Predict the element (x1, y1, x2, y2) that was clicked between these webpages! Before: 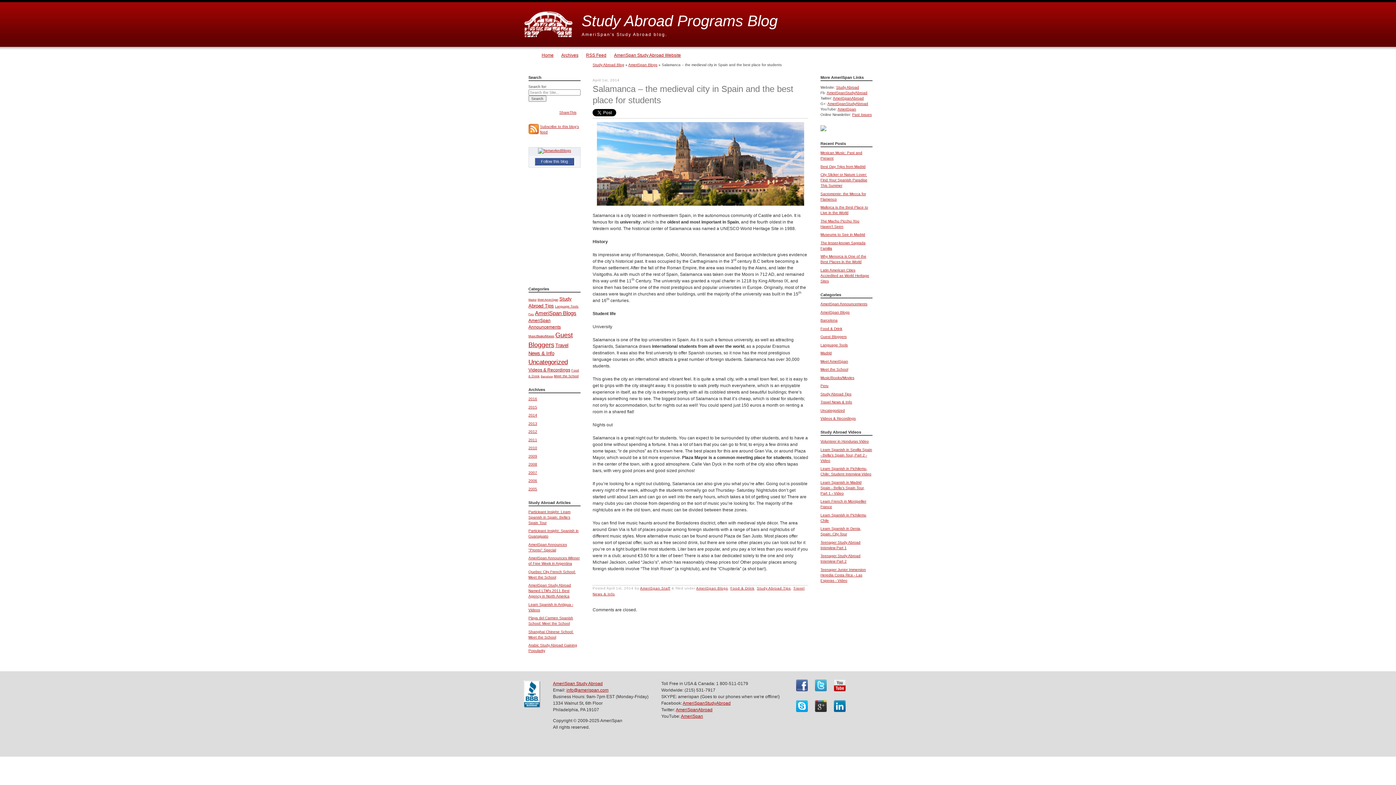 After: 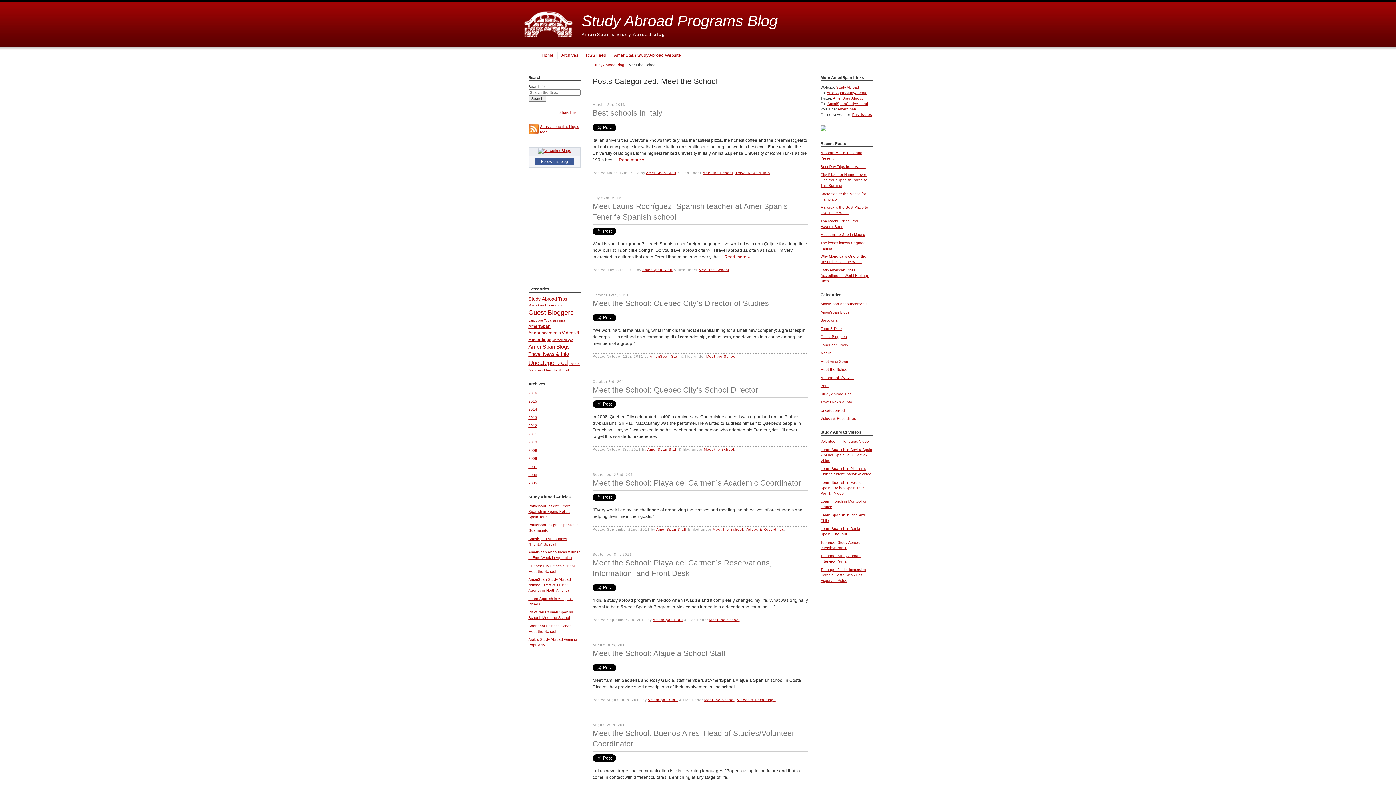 Action: bbox: (554, 374, 578, 378) label: Meet the School